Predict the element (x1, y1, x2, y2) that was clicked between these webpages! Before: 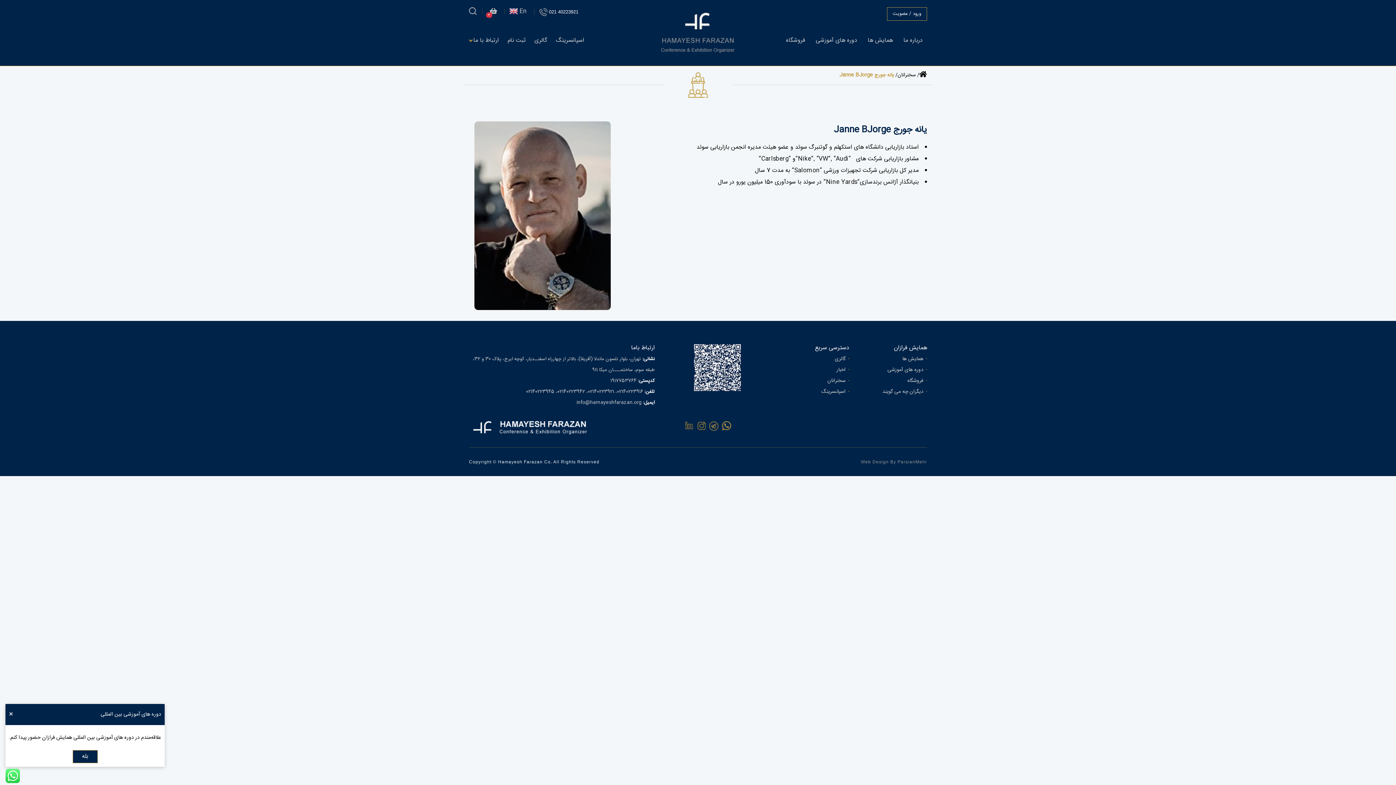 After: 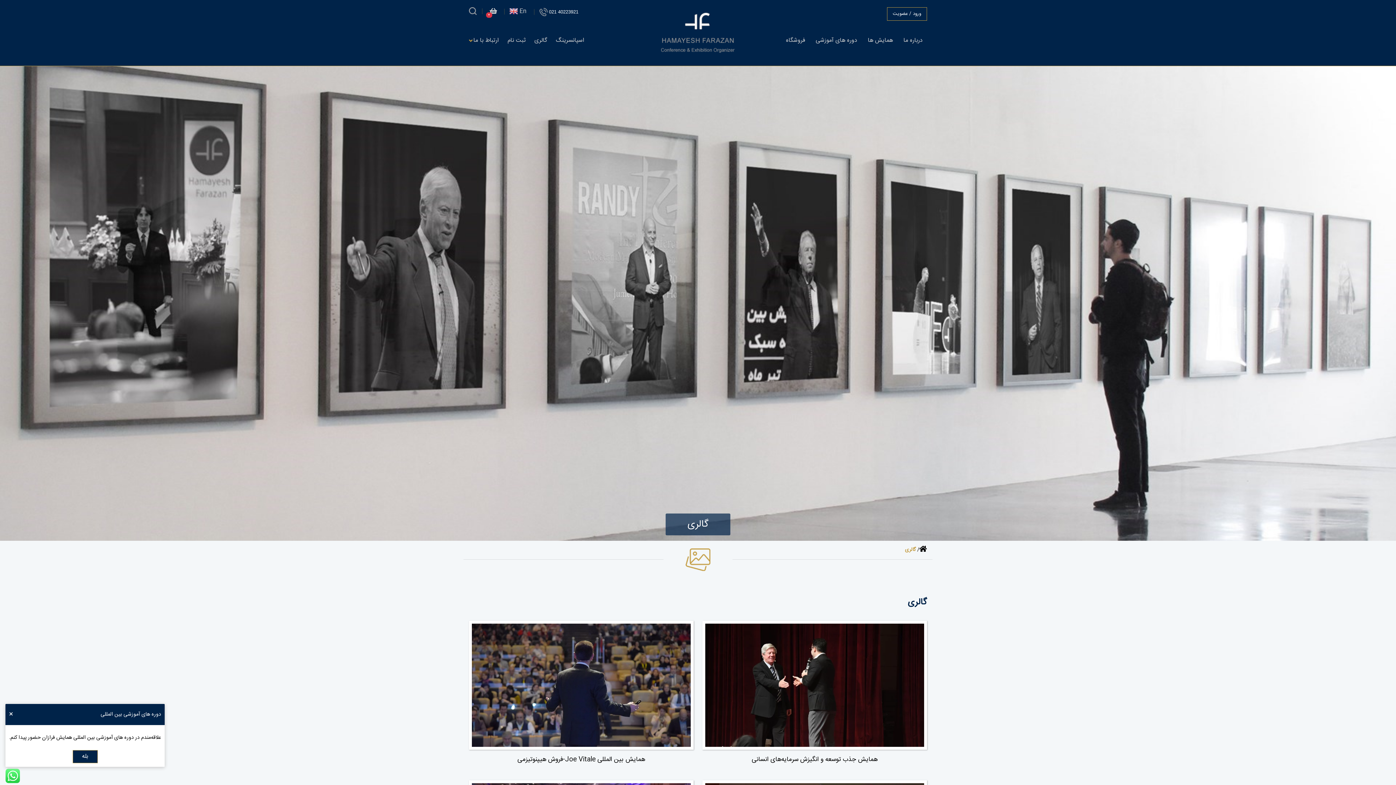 Action: label: گالری bbox: (780, 353, 849, 364)